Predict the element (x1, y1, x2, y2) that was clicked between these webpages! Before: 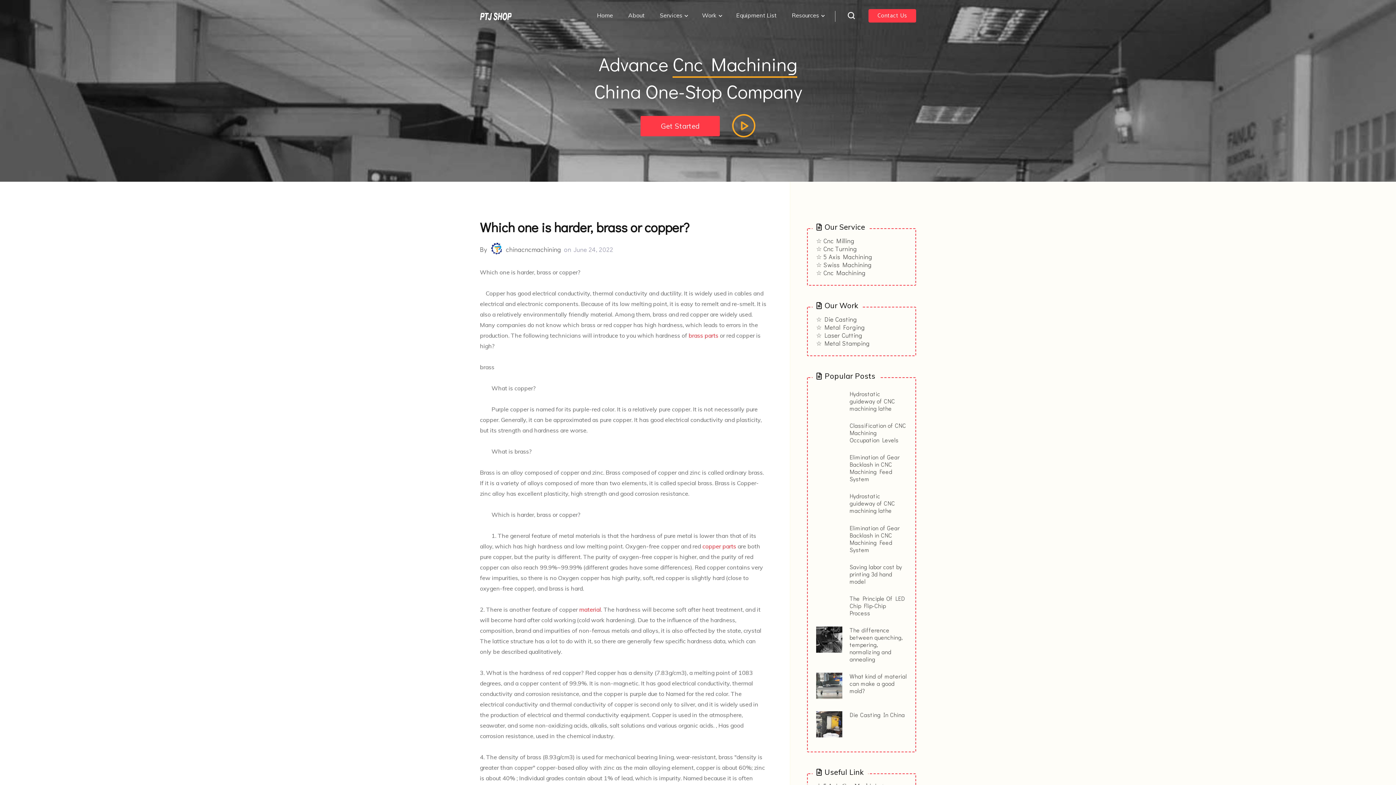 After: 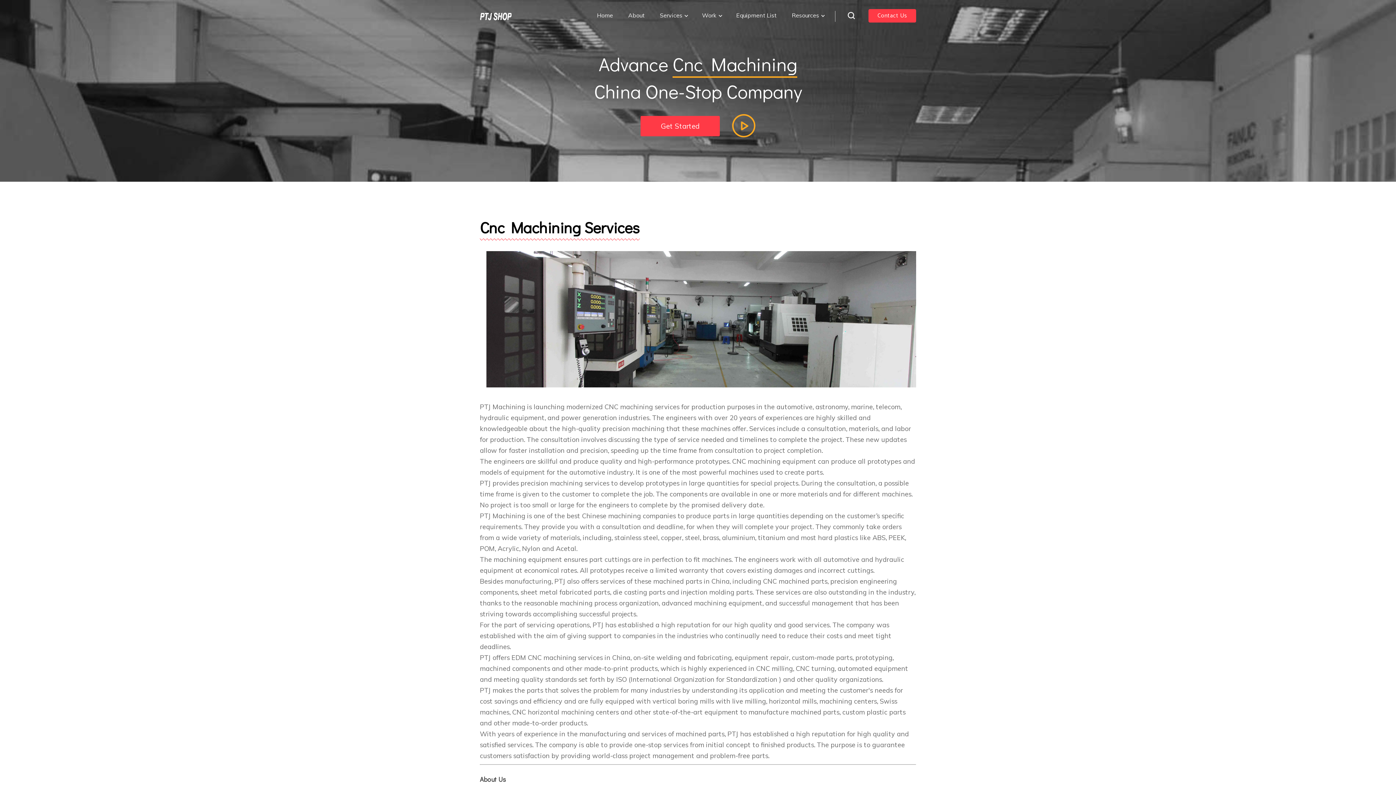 Action: label: Get Started bbox: (640, 115, 720, 136)